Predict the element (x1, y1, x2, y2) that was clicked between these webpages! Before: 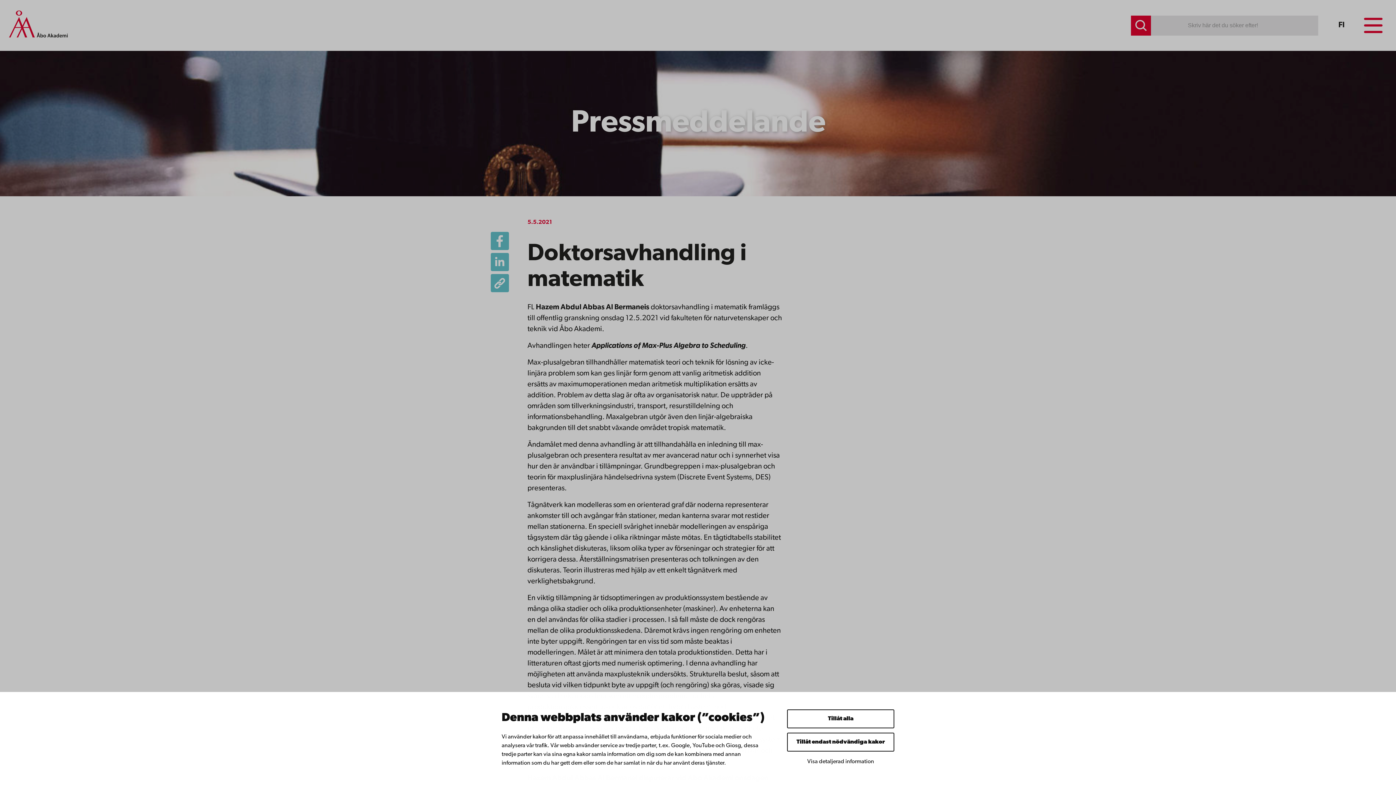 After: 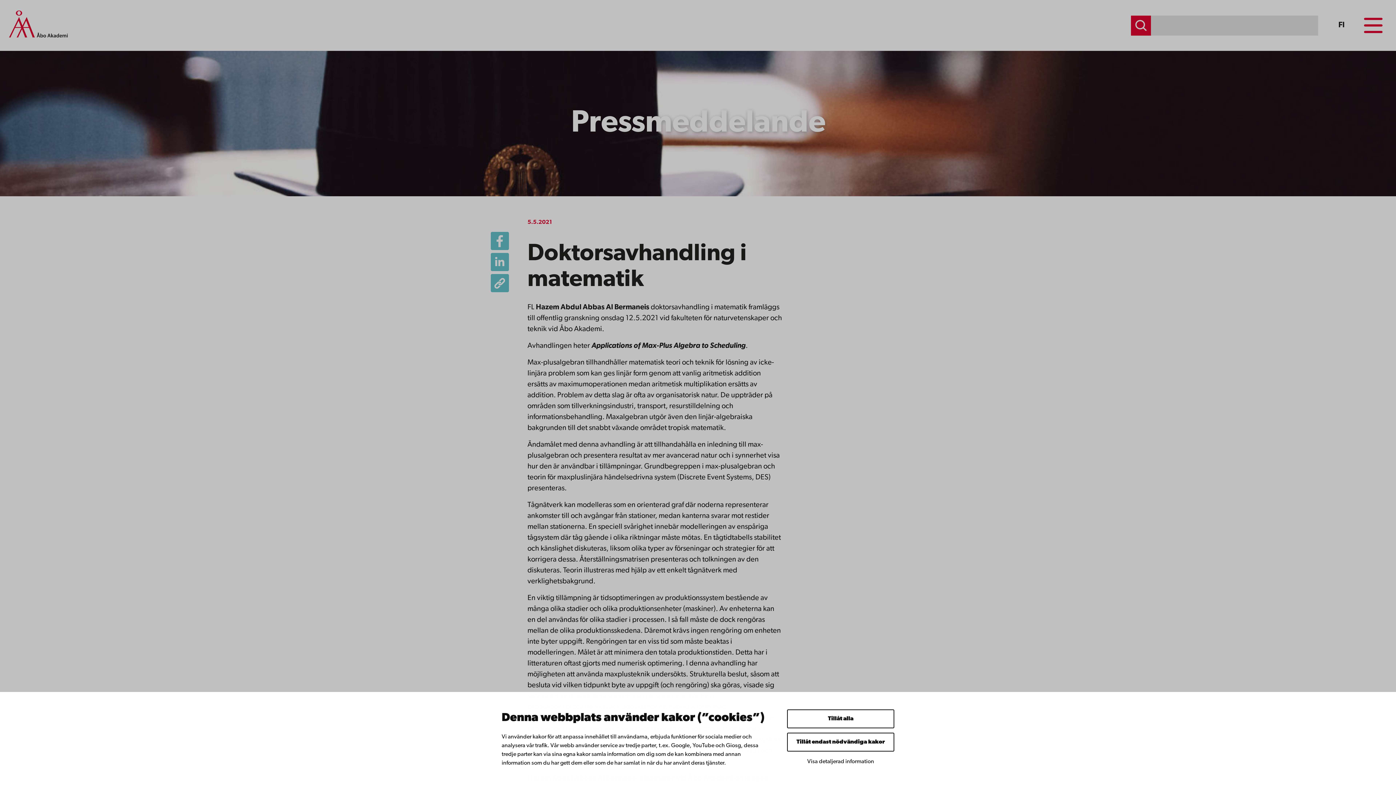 Action: label: Sök bbox: (1131, 15, 1151, 35)